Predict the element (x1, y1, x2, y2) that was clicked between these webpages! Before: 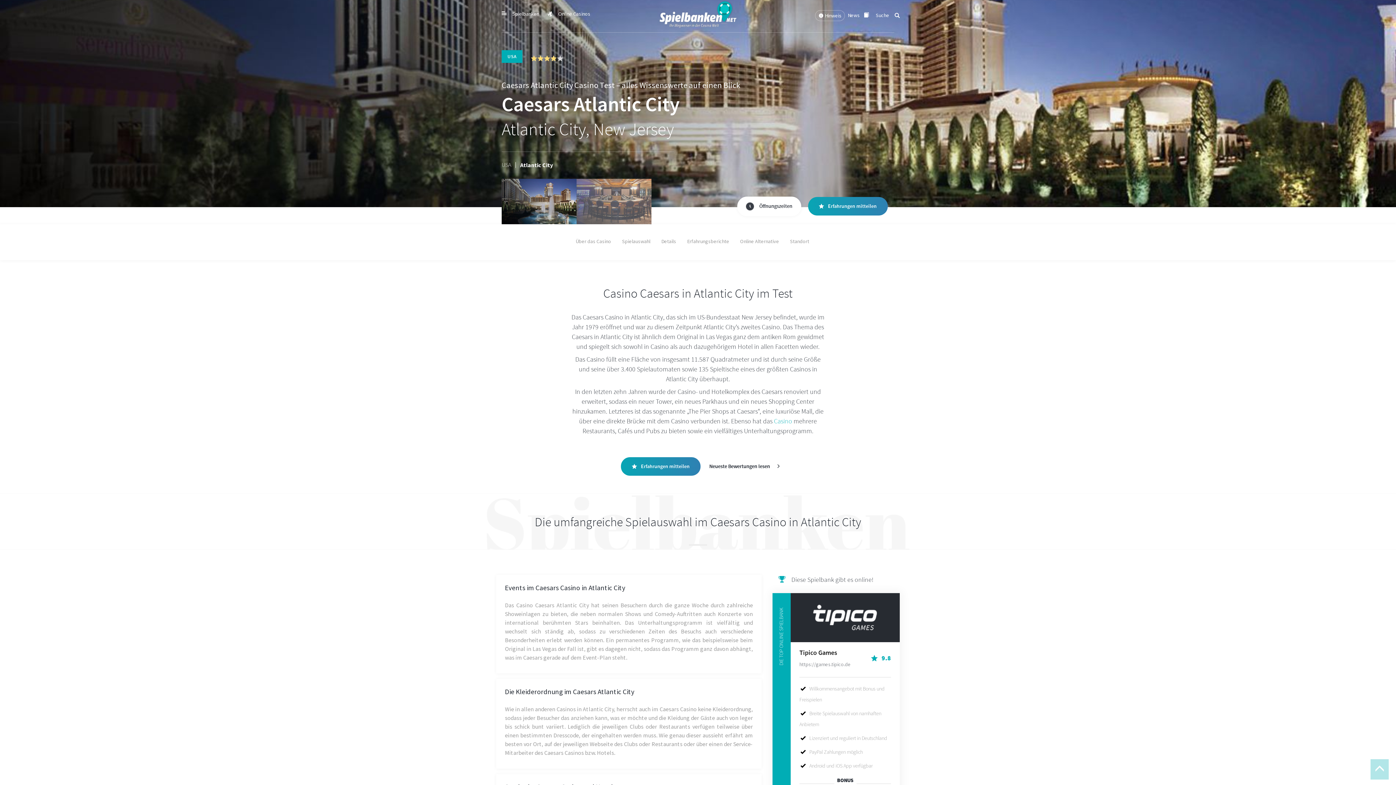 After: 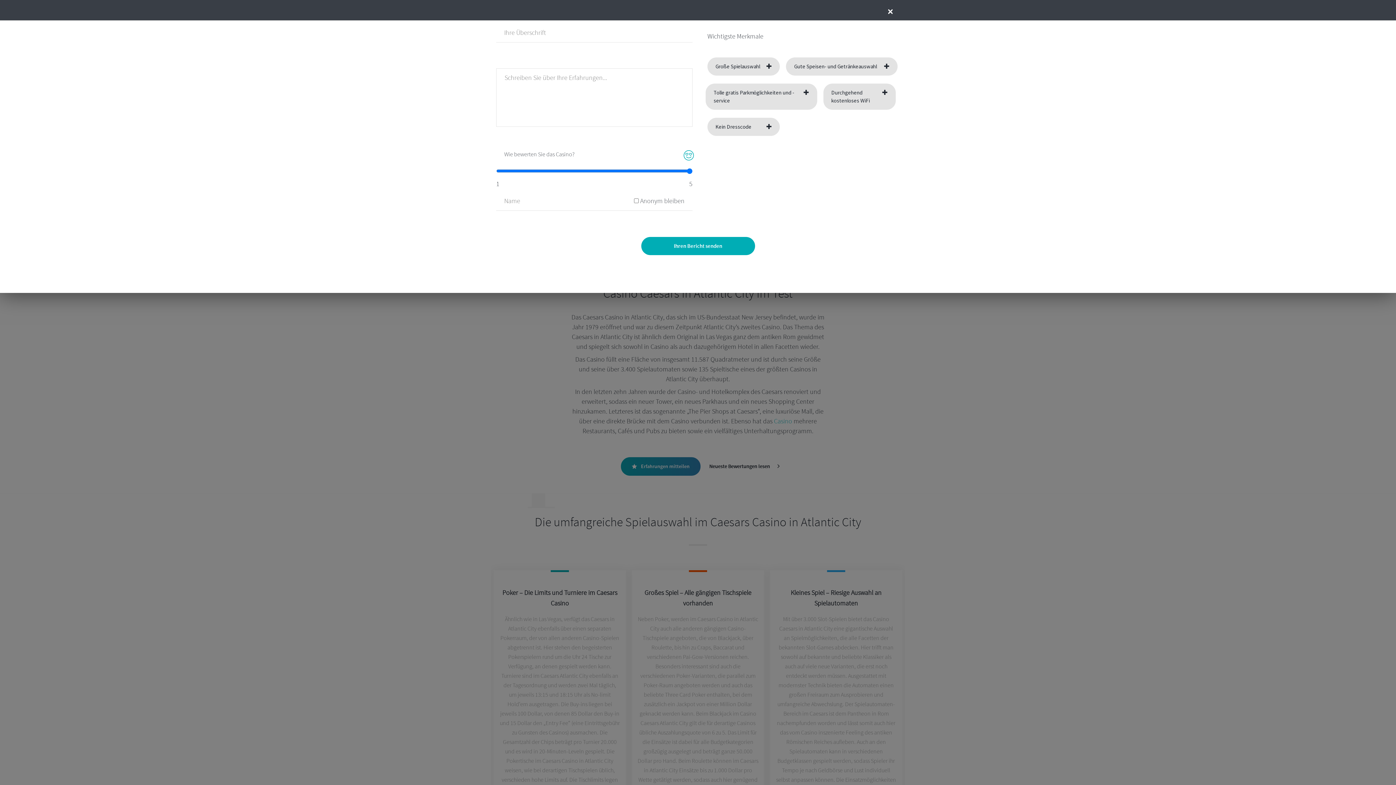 Action: bbox: (621, 457, 700, 476) label: Erfahrungen mitteilen